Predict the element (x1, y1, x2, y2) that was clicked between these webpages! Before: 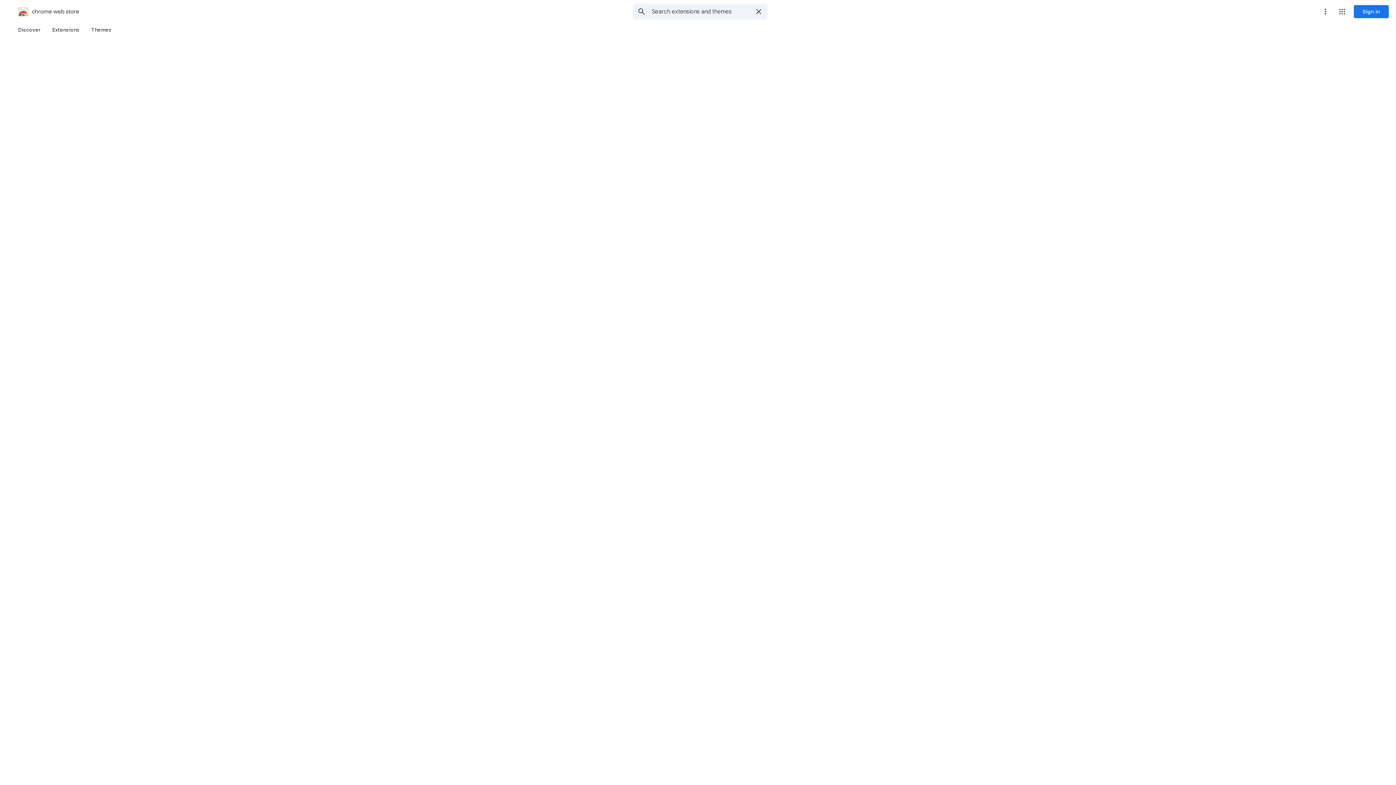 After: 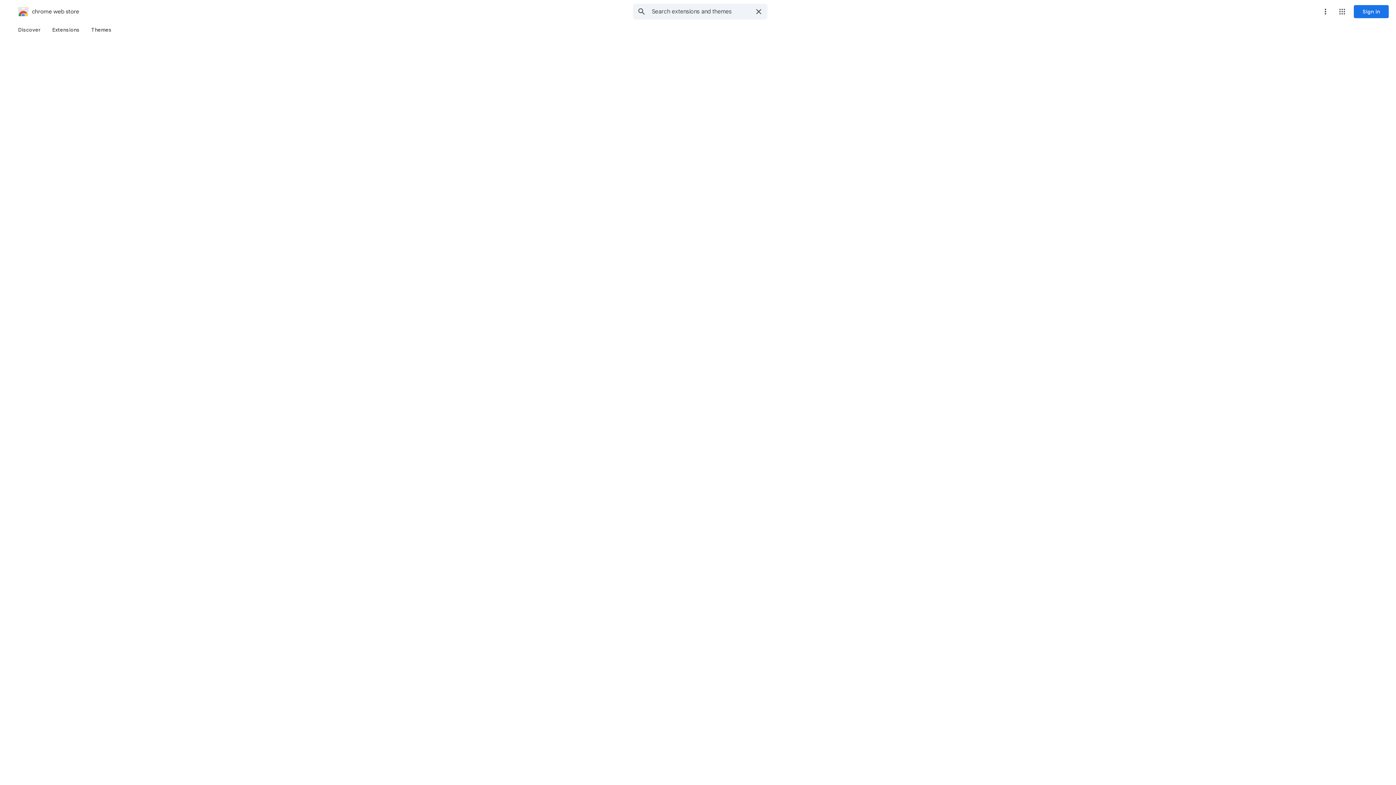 Action: bbox: (1318, 4, 1333, 18) label: More options menu